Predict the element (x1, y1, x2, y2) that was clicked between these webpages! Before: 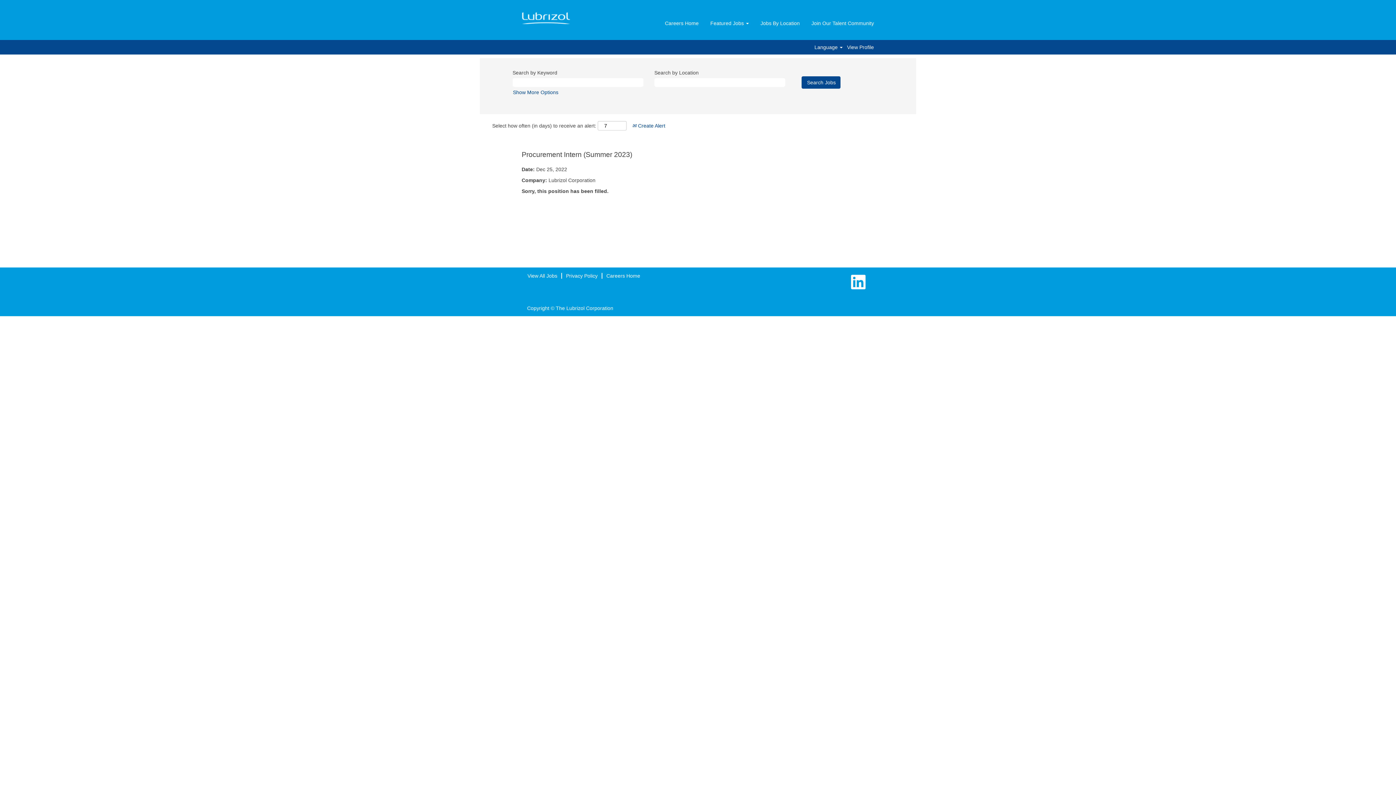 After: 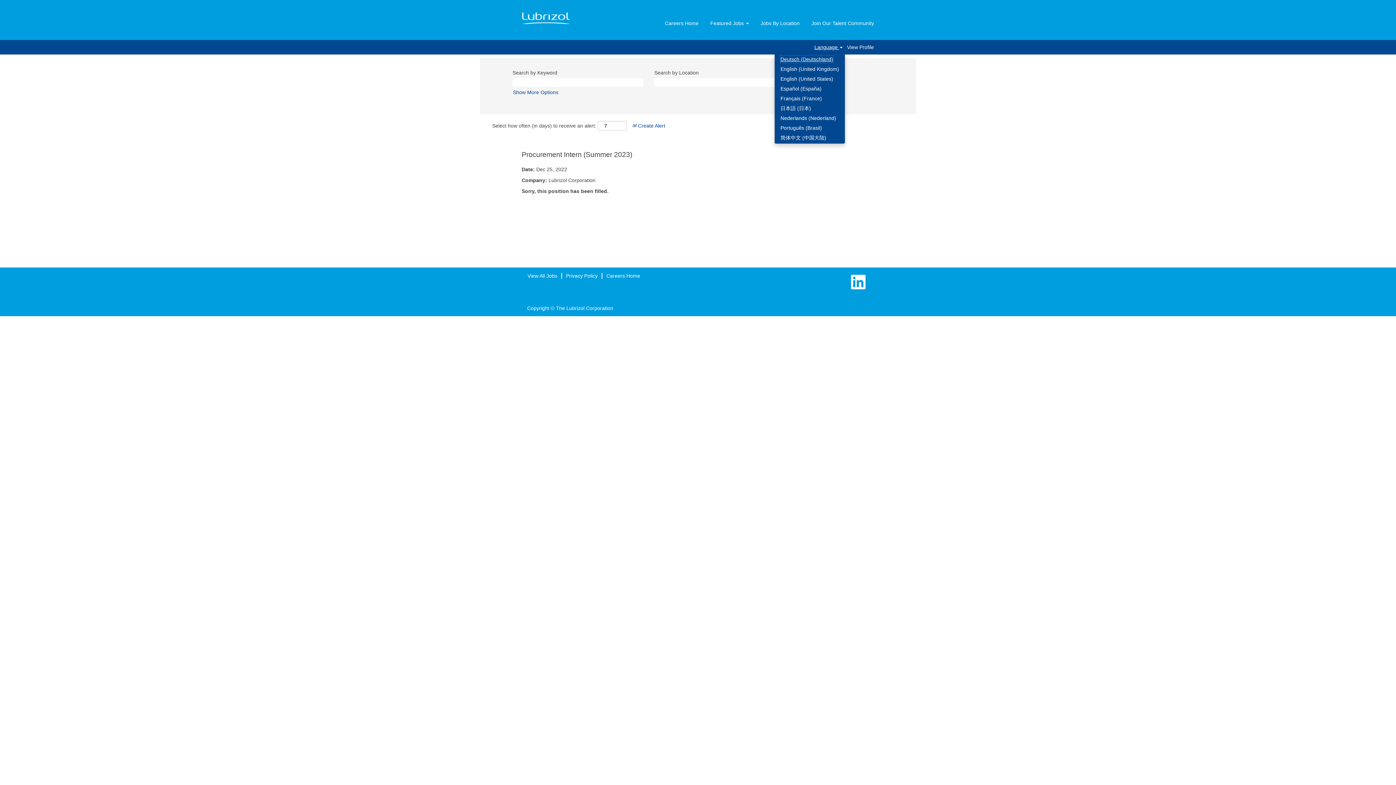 Action: bbox: (814, 44, 843, 50) label: Language 